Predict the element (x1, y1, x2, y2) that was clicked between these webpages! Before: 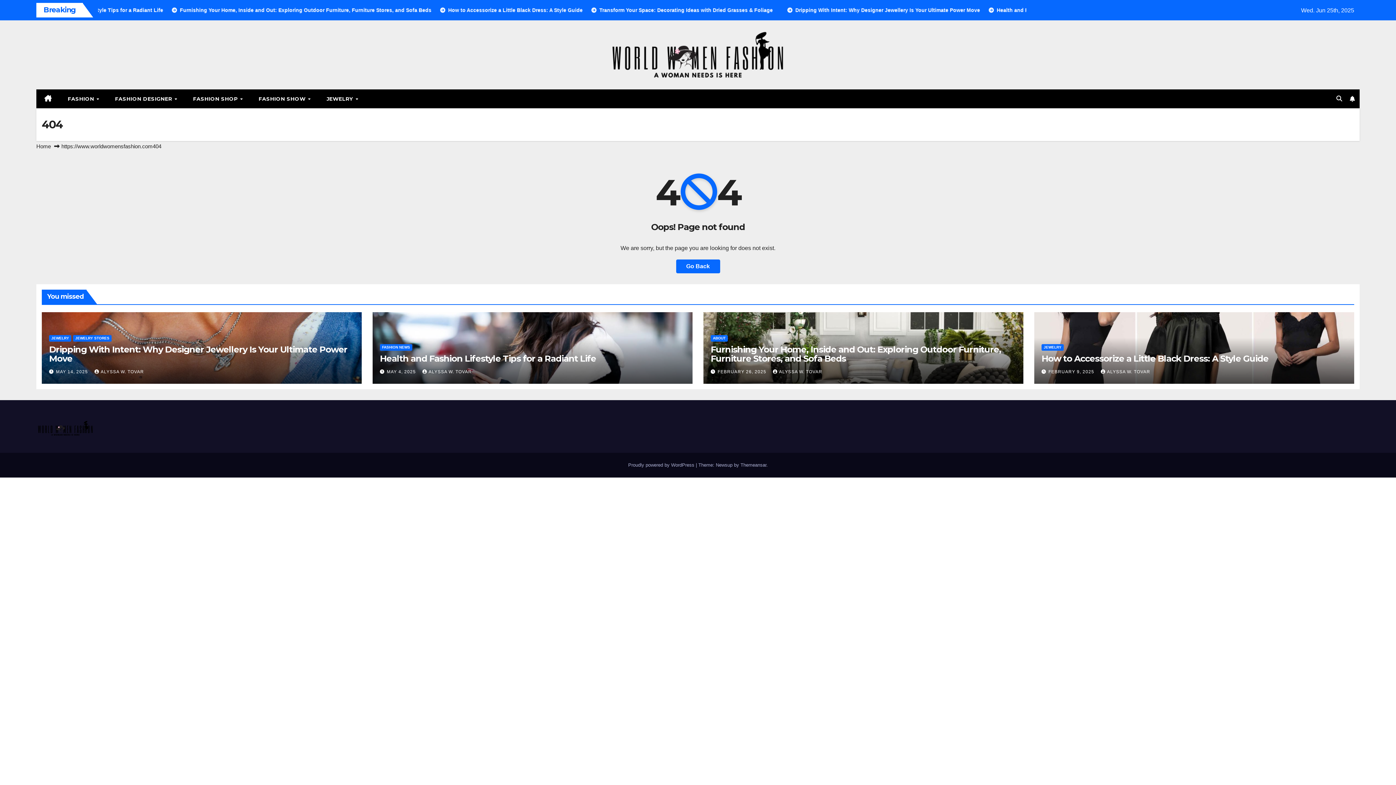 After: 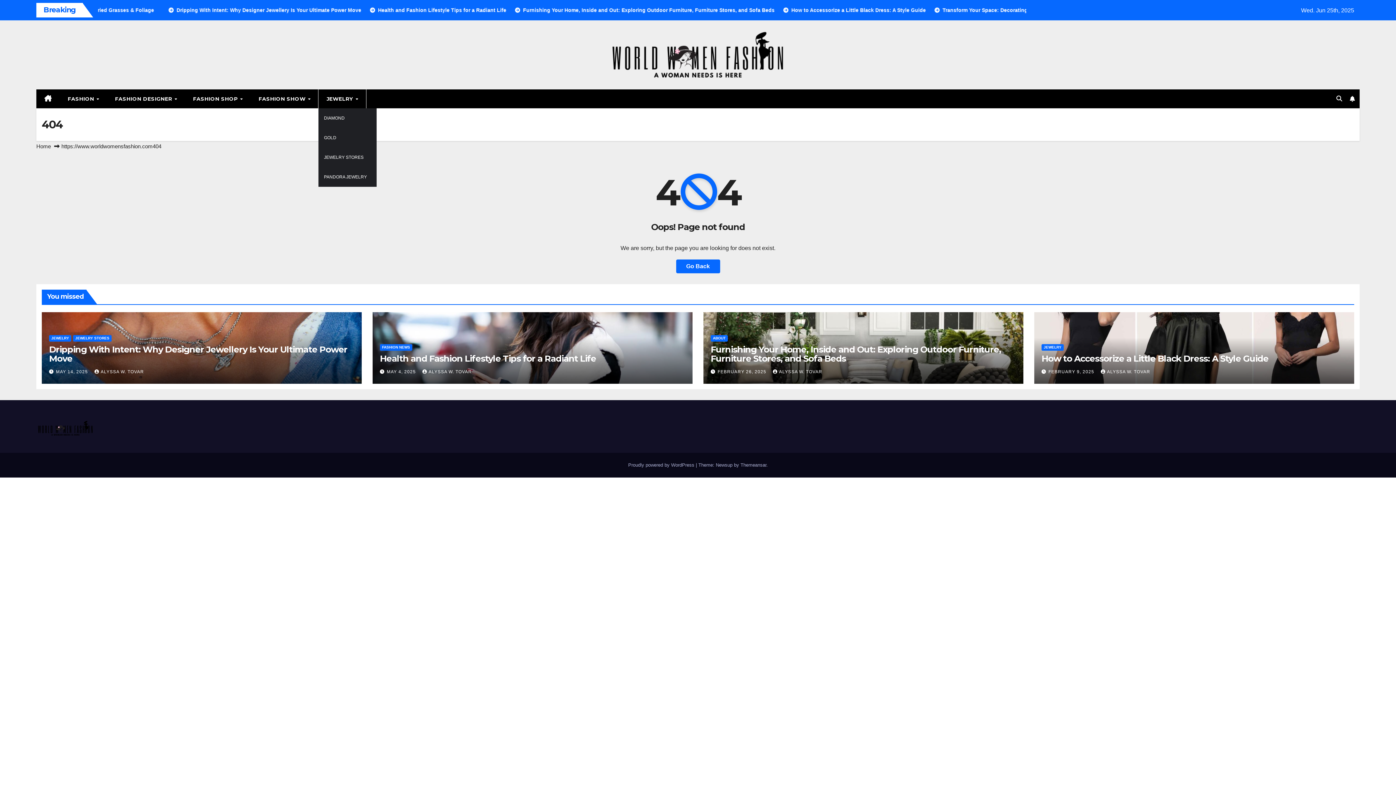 Action: bbox: (318, 89, 366, 108) label: JEWELRY 